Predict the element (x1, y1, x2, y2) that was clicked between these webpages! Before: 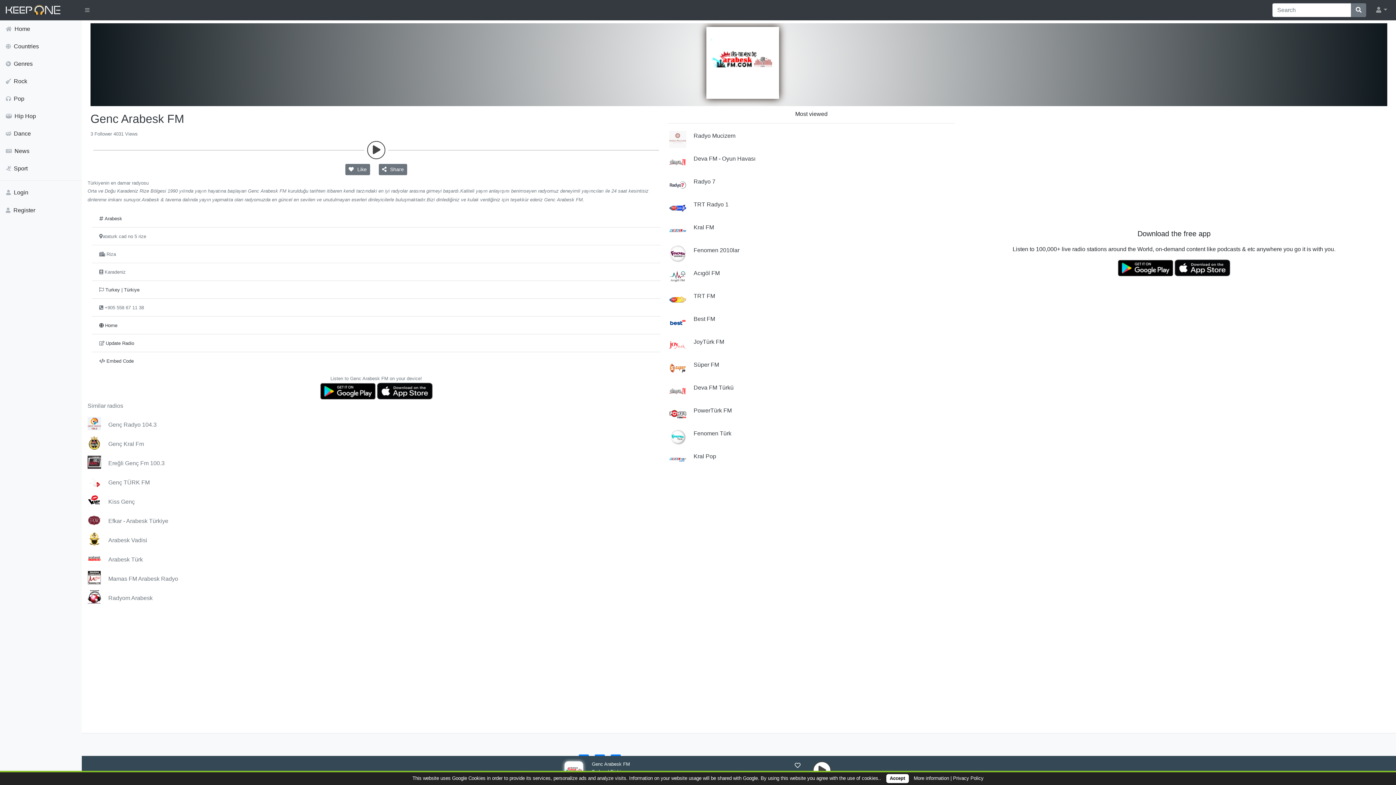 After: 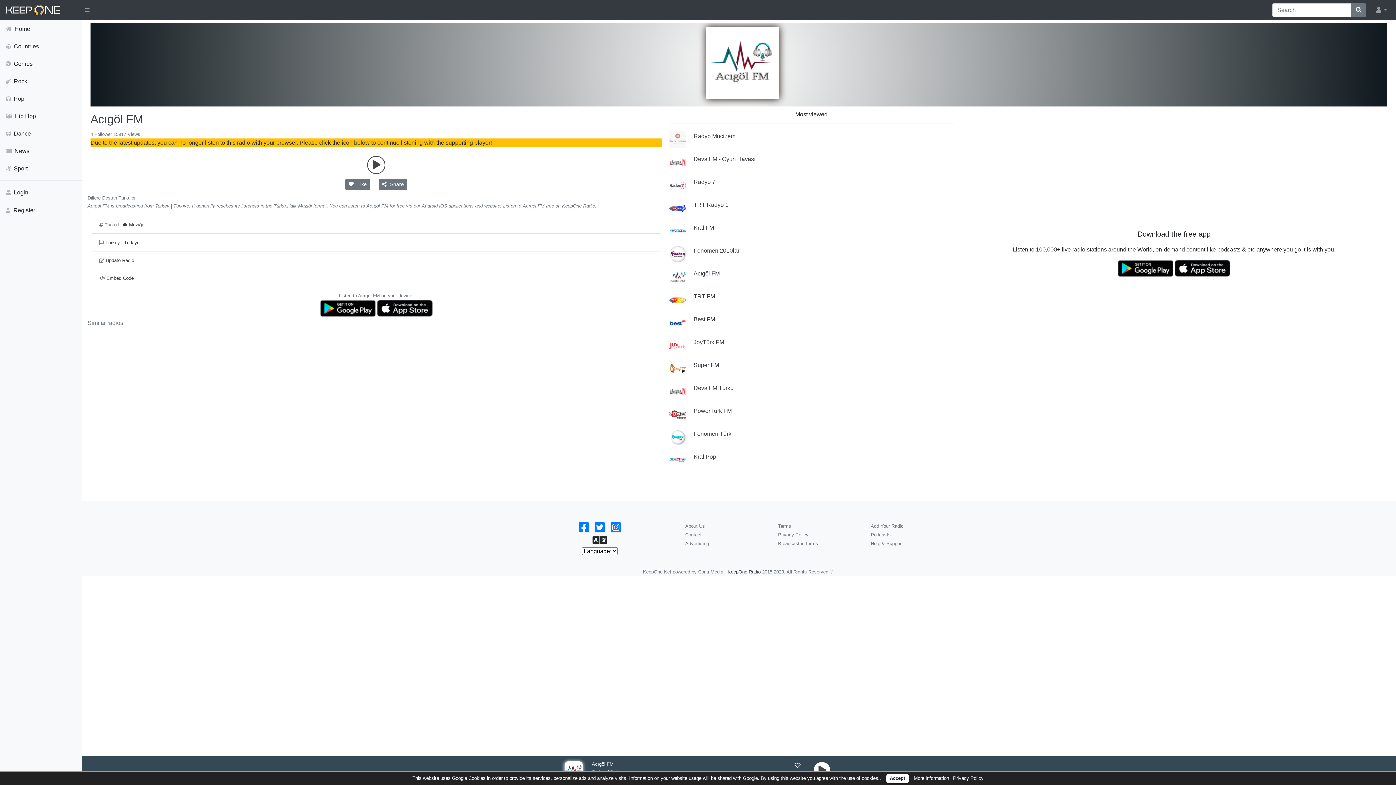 Action: bbox: (667, 266, 693, 289)